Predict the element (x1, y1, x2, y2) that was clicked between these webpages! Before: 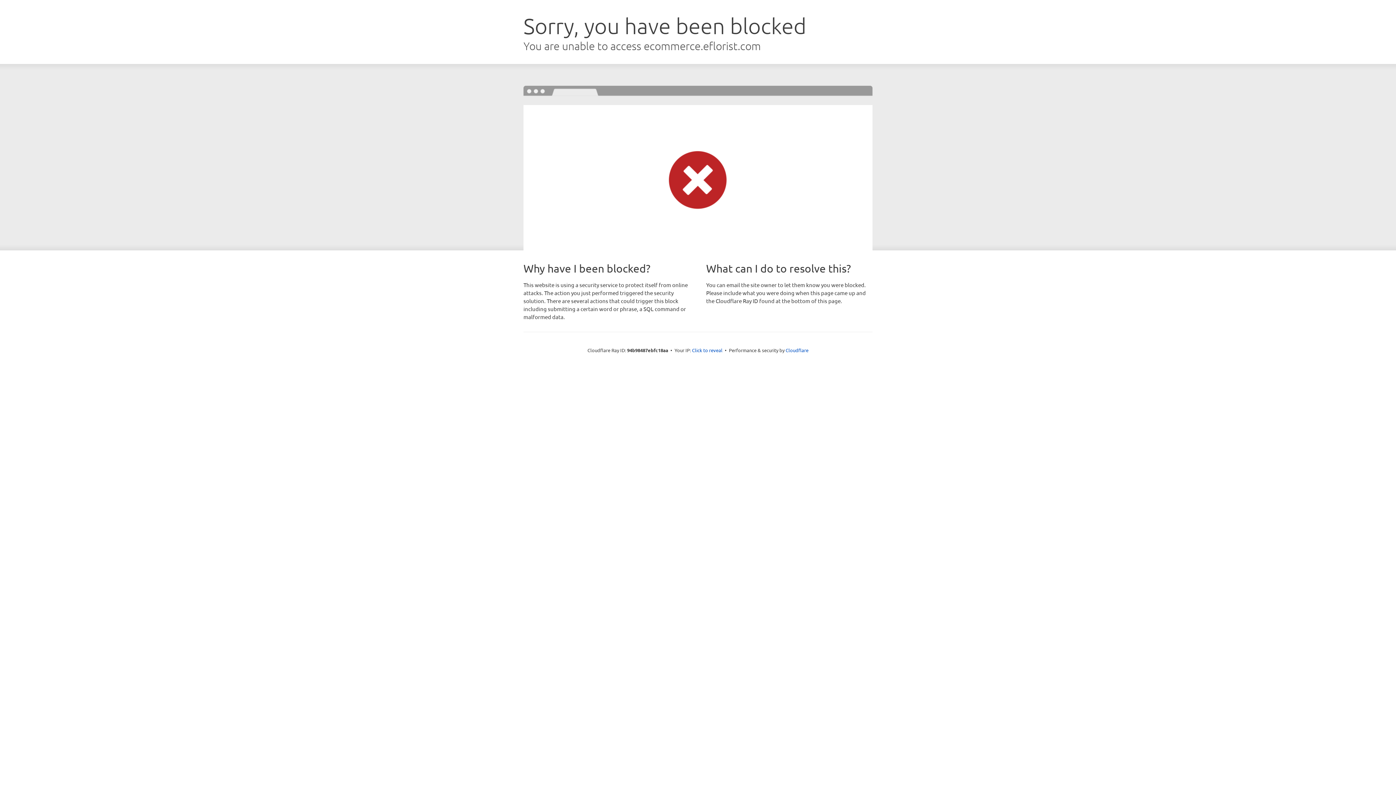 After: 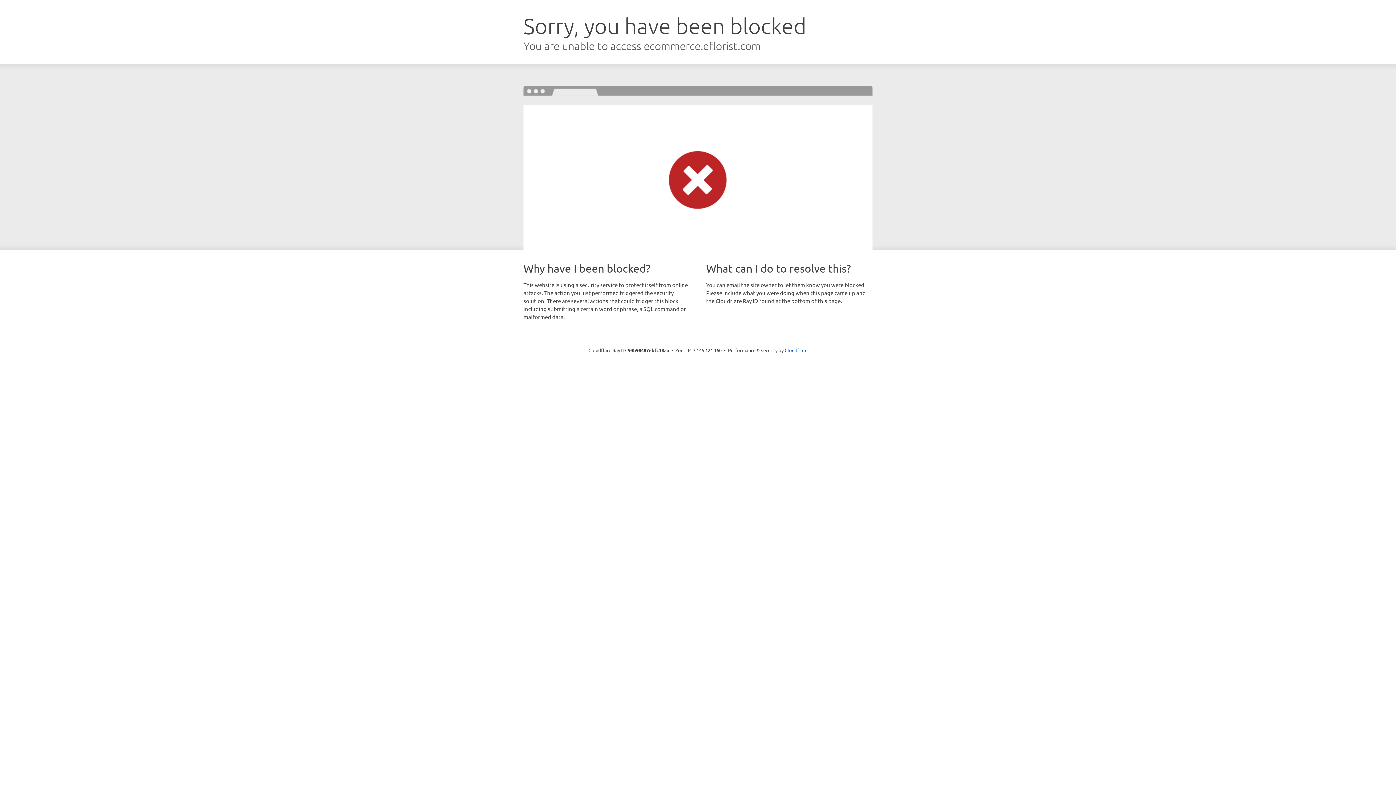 Action: label: Click to reveal bbox: (692, 346, 722, 353)